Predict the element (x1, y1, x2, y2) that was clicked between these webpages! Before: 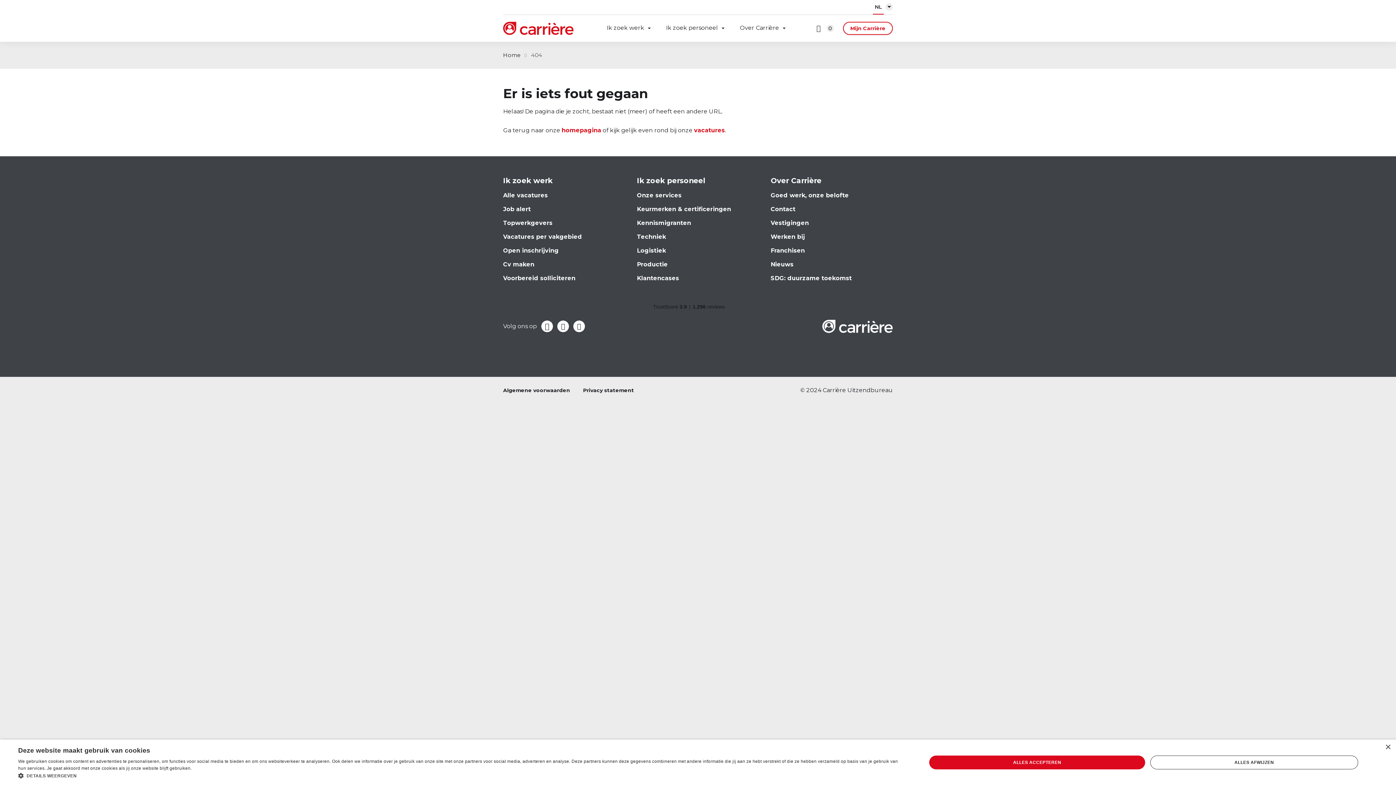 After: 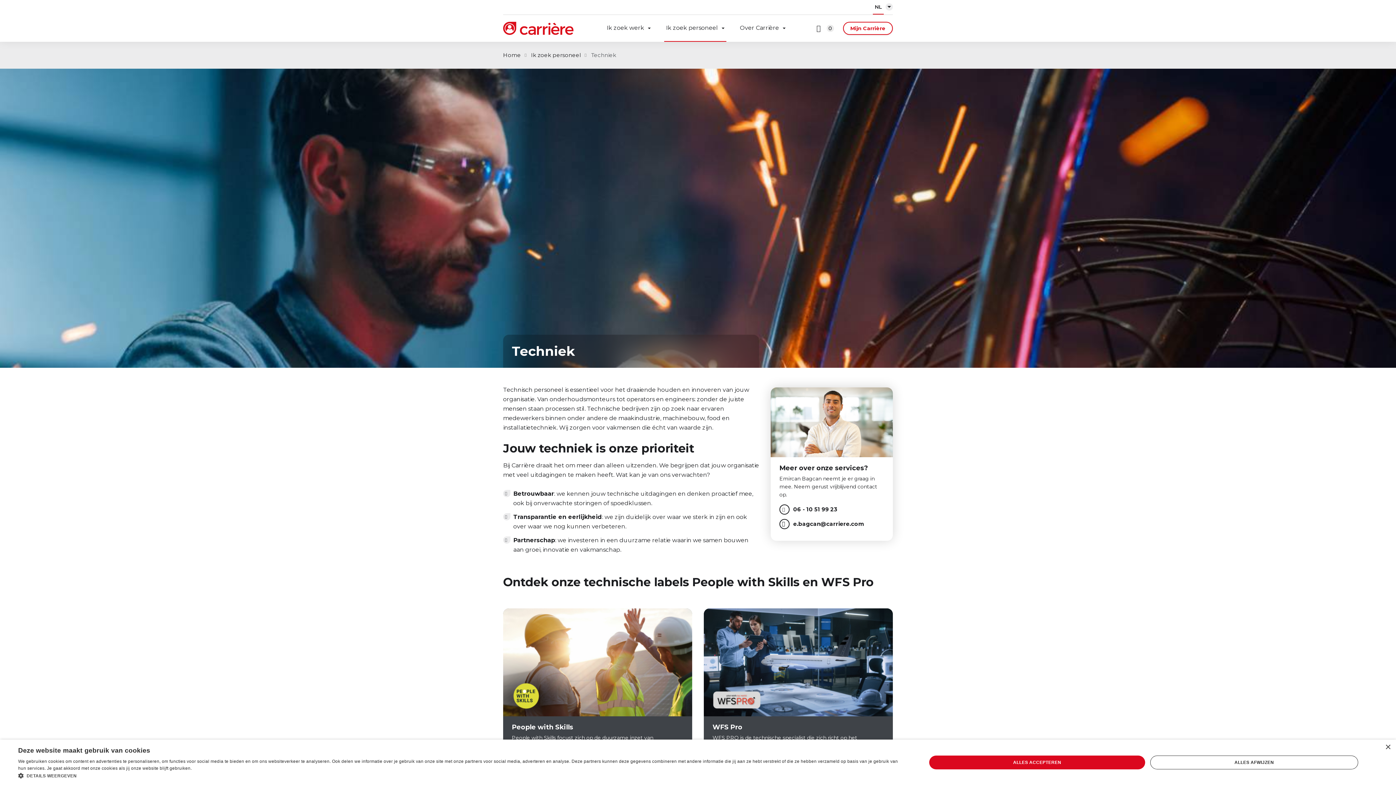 Action: label: Techniek bbox: (637, 233, 666, 240)